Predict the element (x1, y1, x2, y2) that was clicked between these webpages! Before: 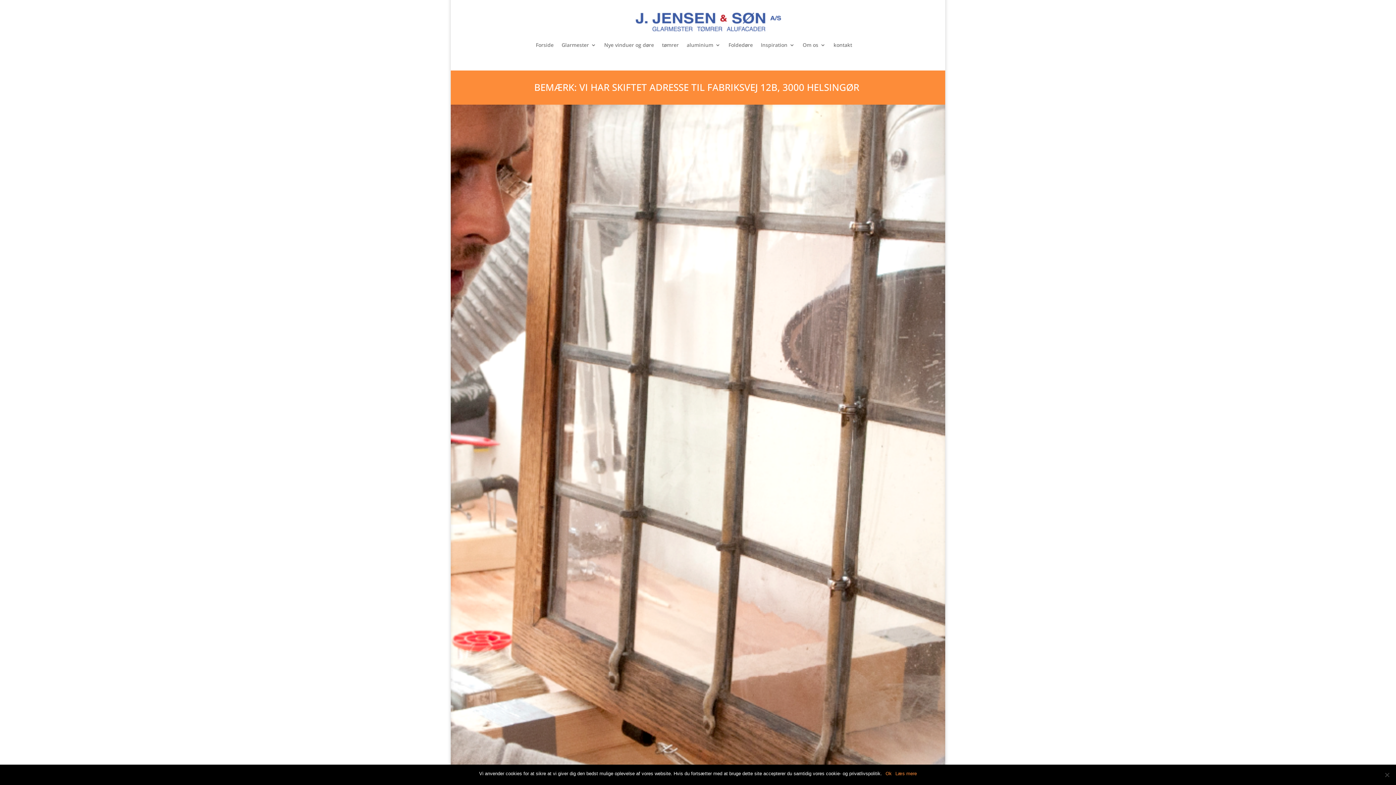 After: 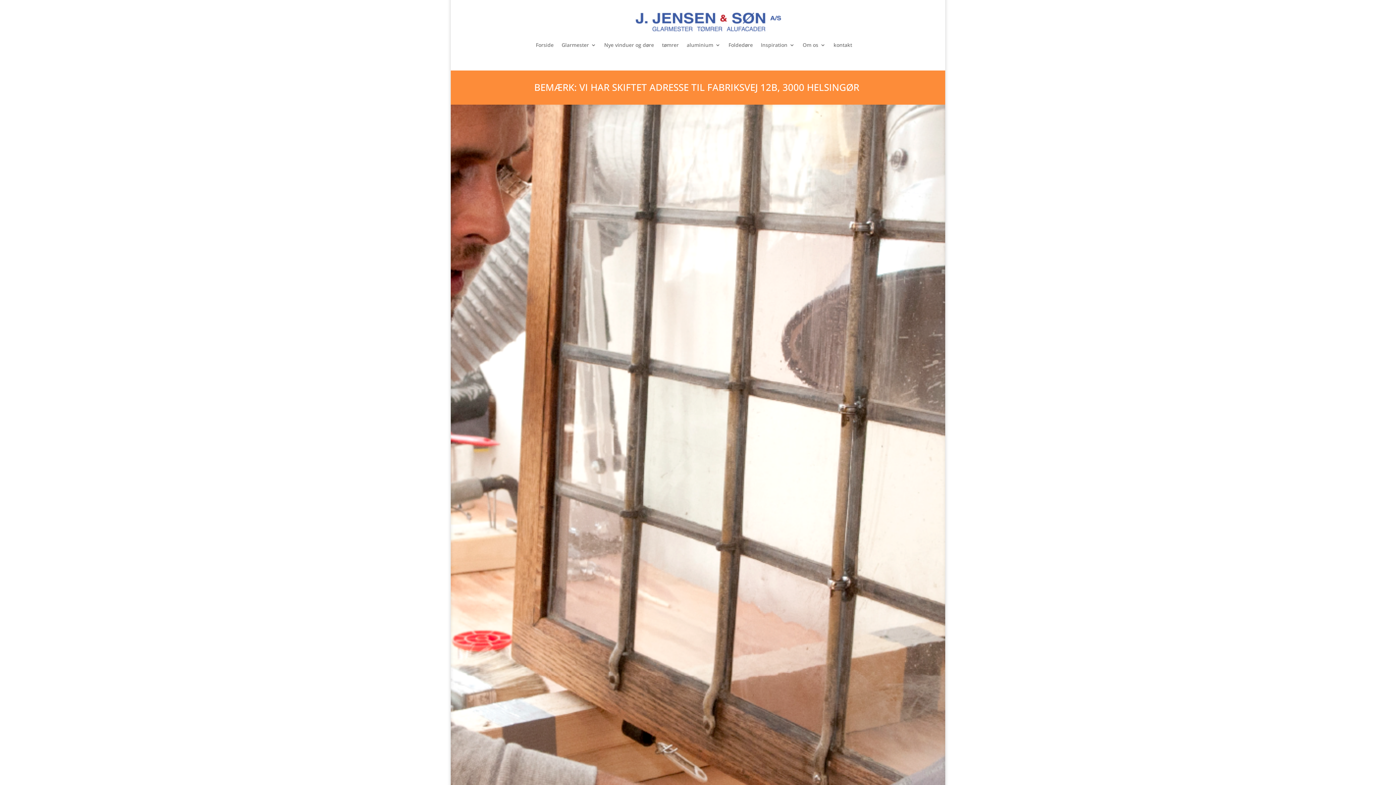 Action: bbox: (885, 770, 892, 777) label: Ok